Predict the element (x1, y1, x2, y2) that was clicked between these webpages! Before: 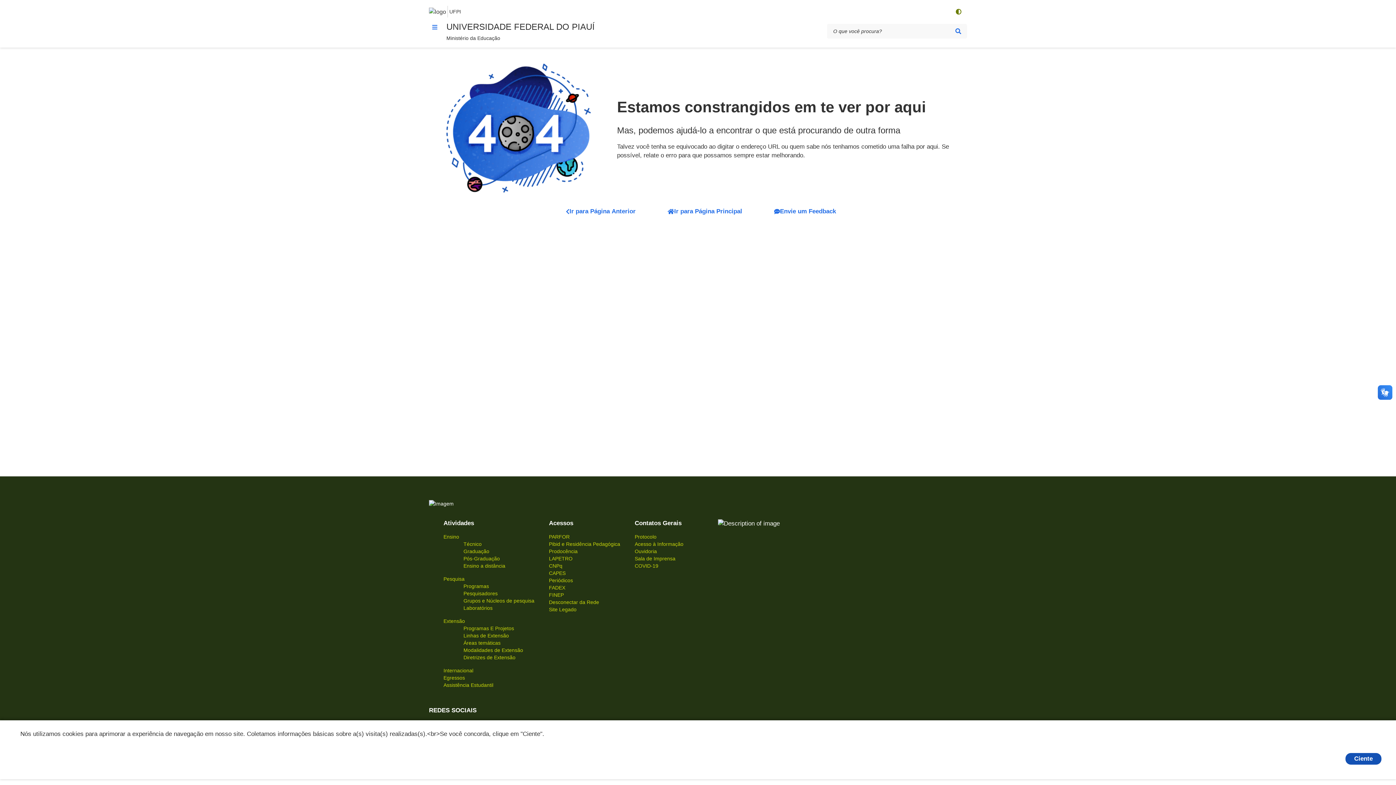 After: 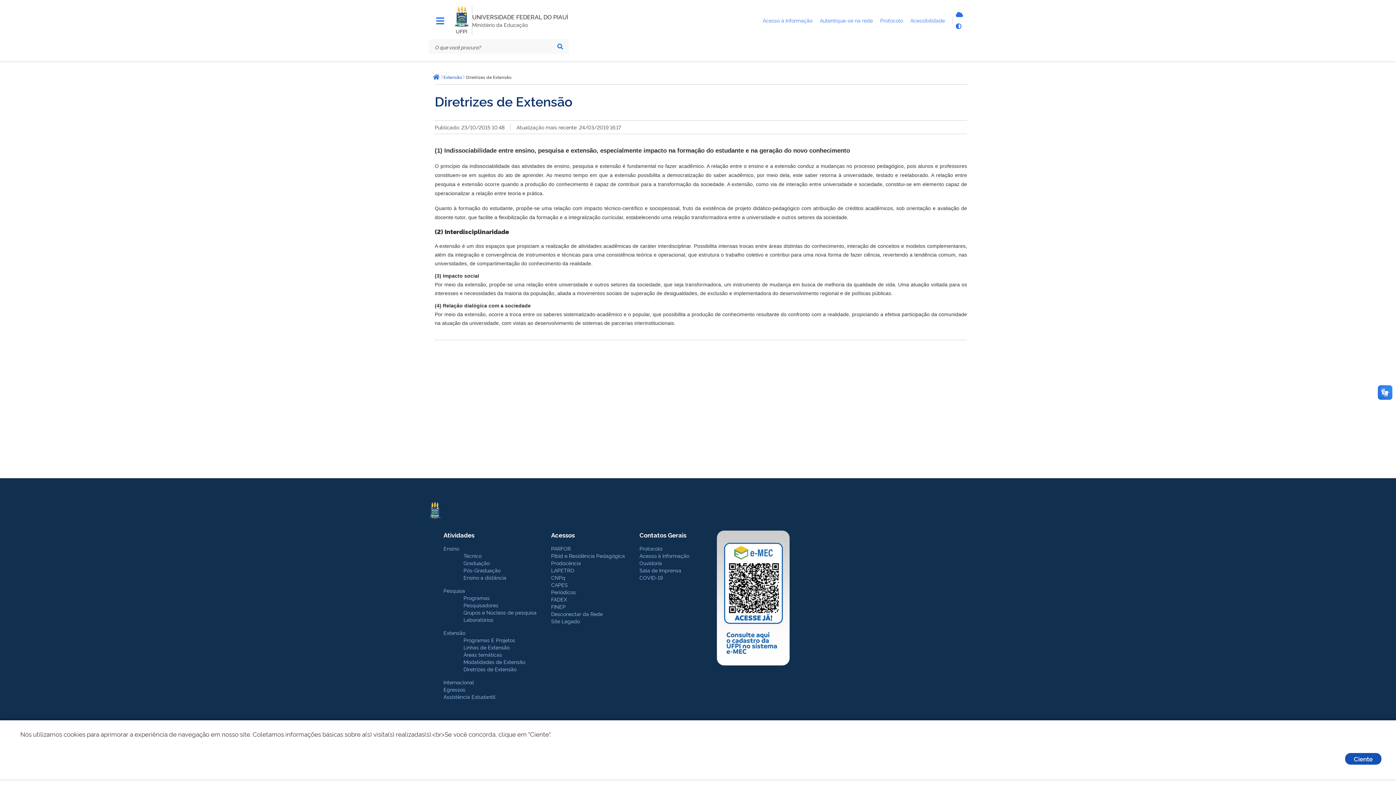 Action: label: Diretrizes de Extensão bbox: (463, 654, 515, 660)